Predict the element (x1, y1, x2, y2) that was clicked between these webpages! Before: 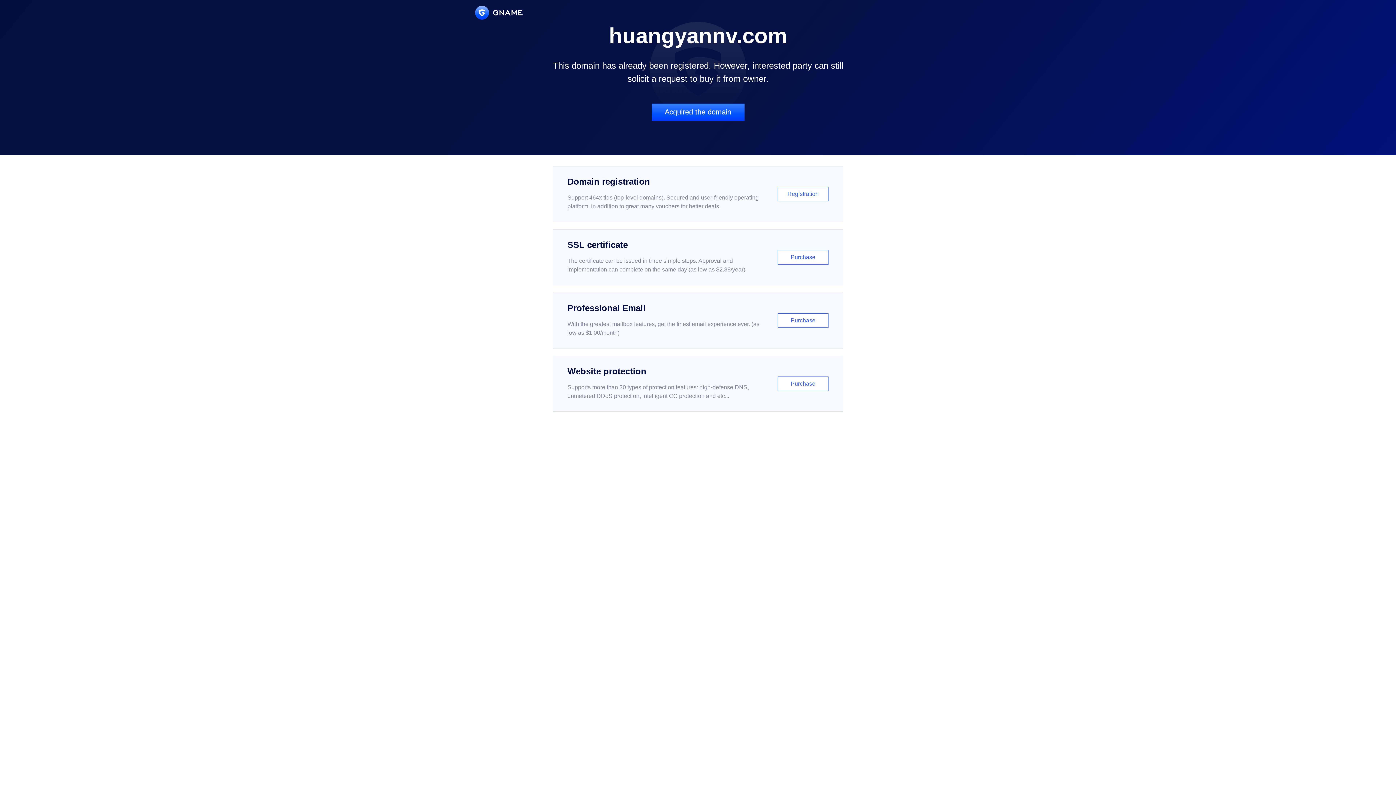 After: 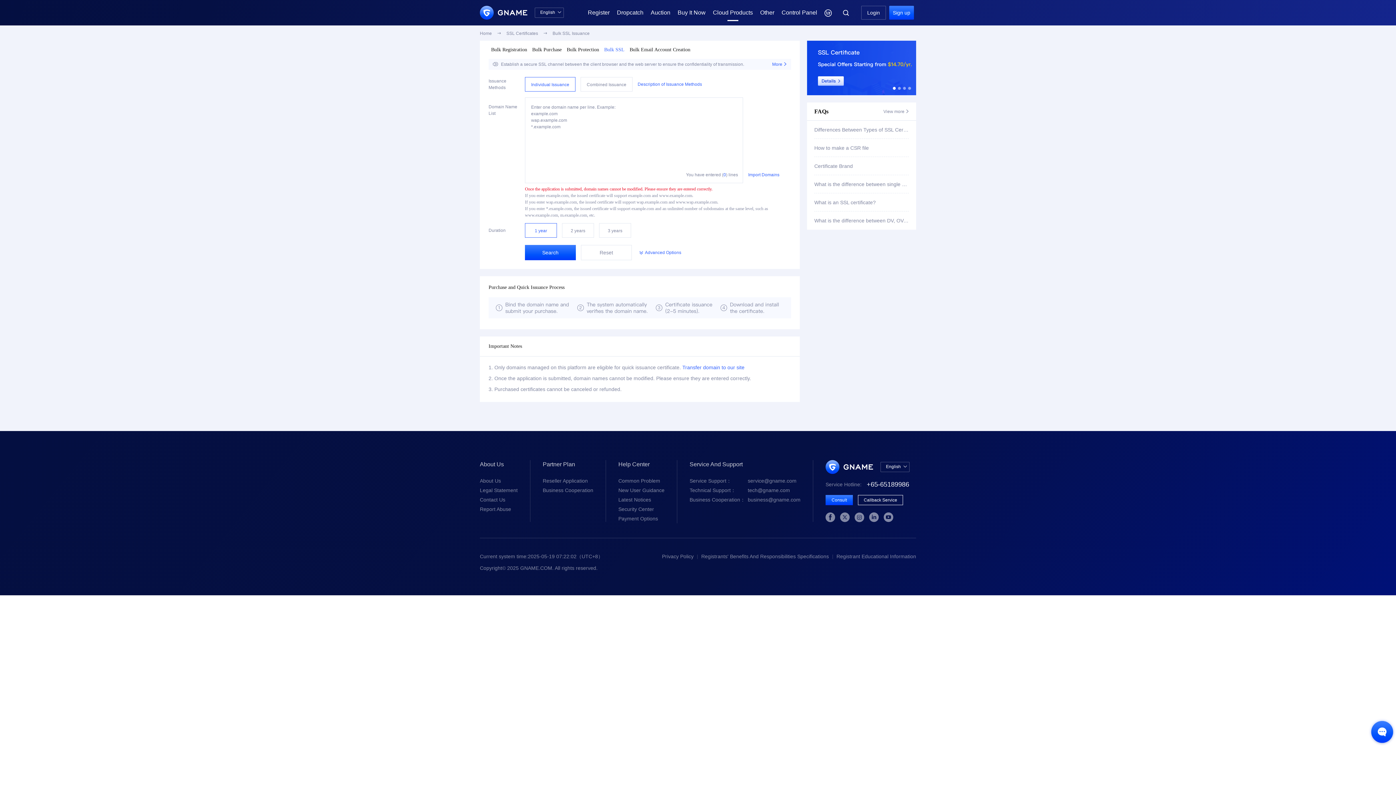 Action: bbox: (552, 229, 843, 285) label: SSL certificate

The certificate can be issued in three simple steps. Approval and implementation can complete on the same day (as low as $2.88/year)

Purchase